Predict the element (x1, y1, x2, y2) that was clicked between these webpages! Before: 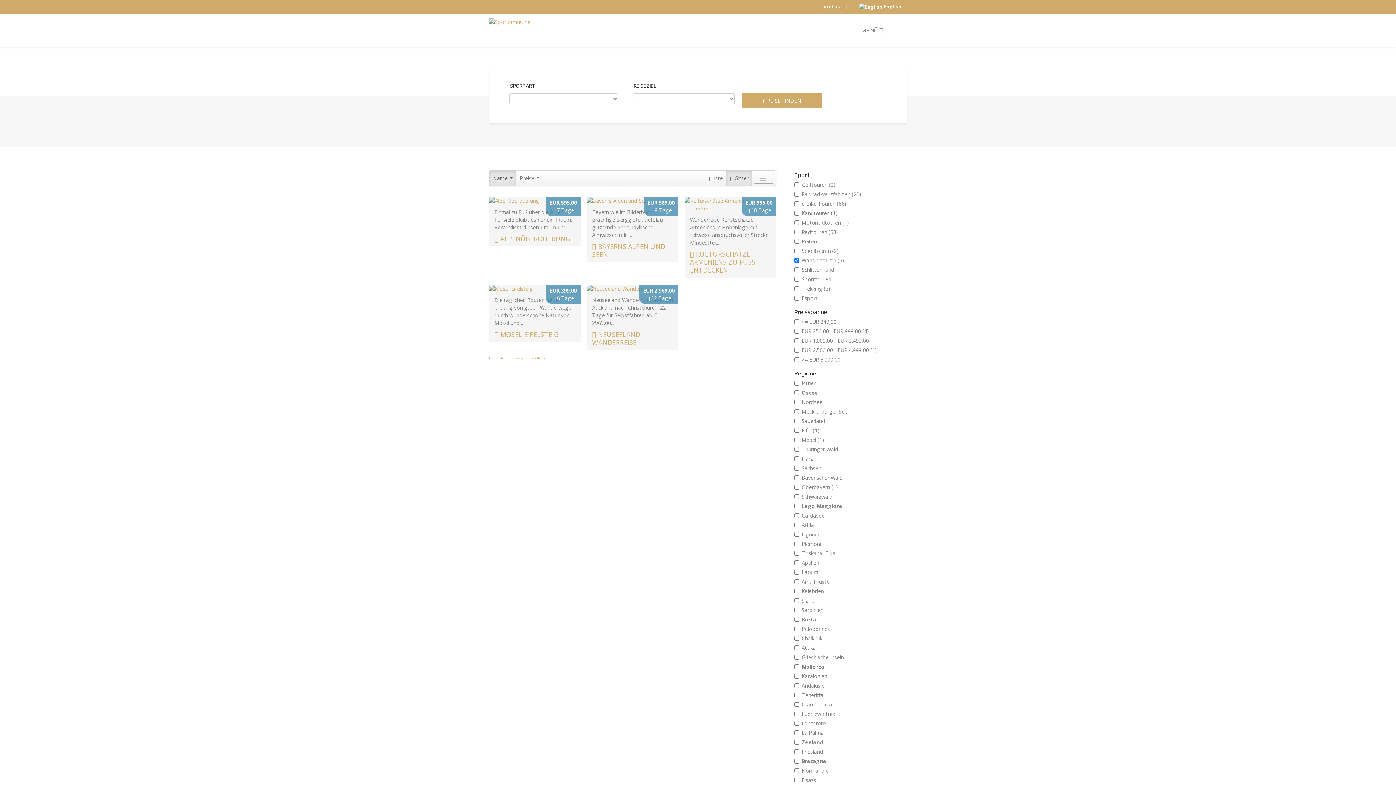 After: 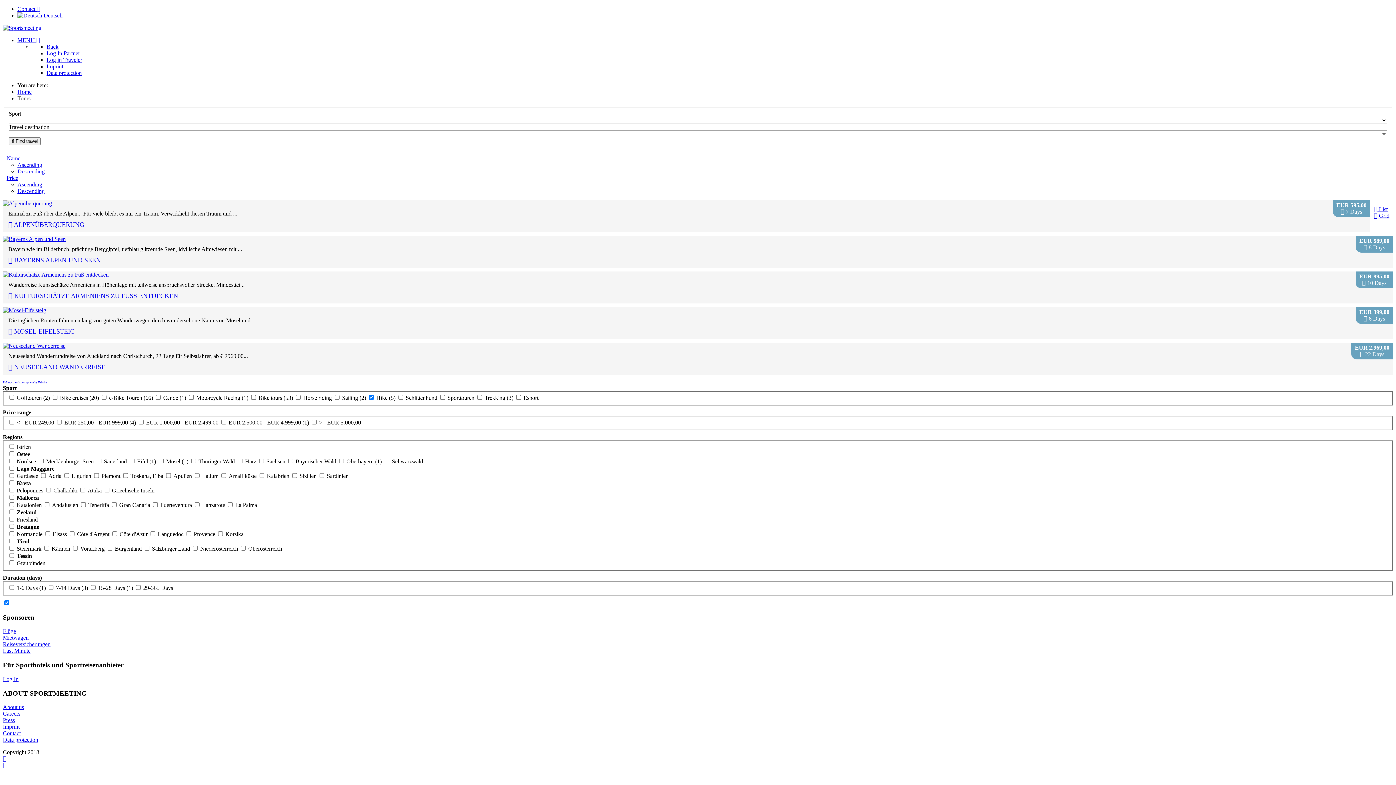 Action: bbox: (859, 3, 901, 9) label:  English